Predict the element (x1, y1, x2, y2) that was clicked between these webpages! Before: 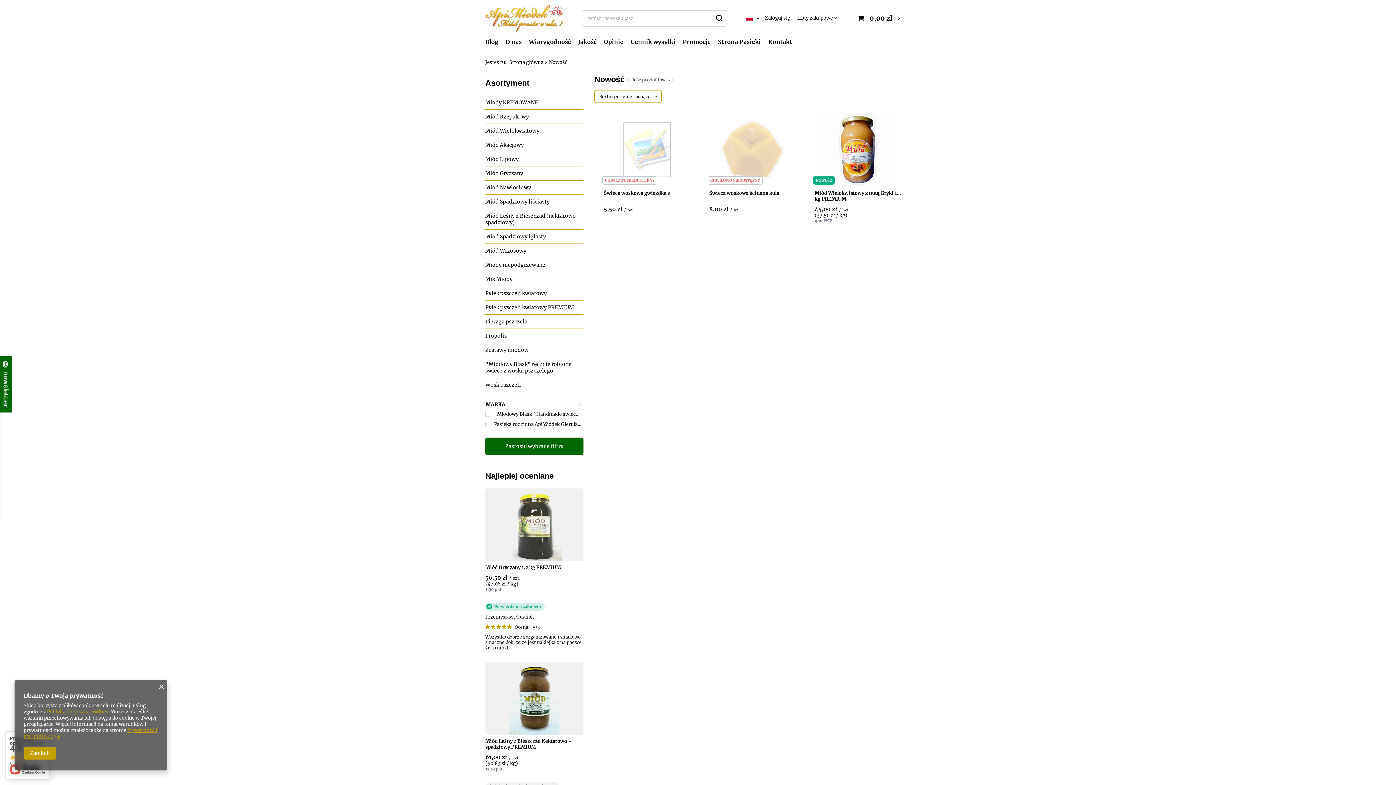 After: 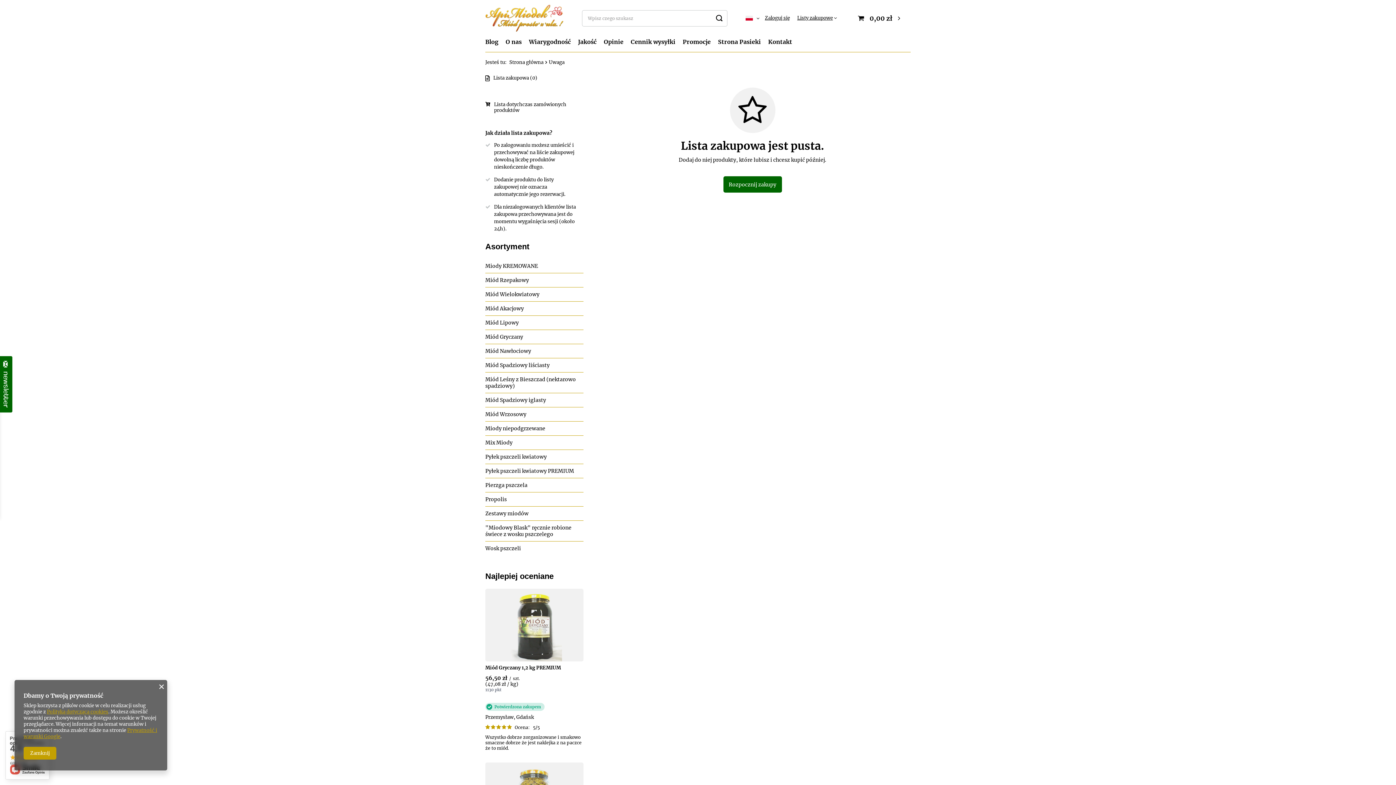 Action: label: Listy zakupowe bbox: (797, 14, 837, 21)